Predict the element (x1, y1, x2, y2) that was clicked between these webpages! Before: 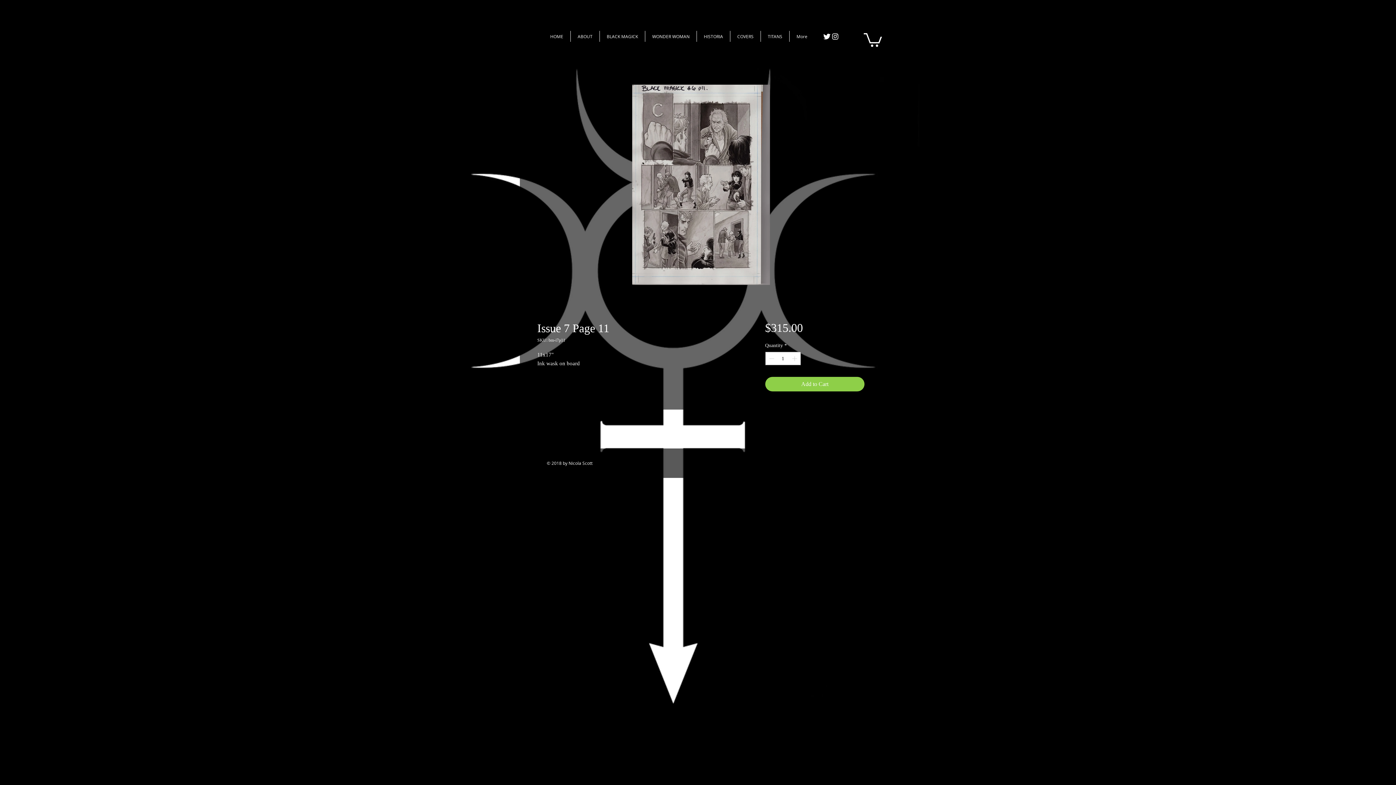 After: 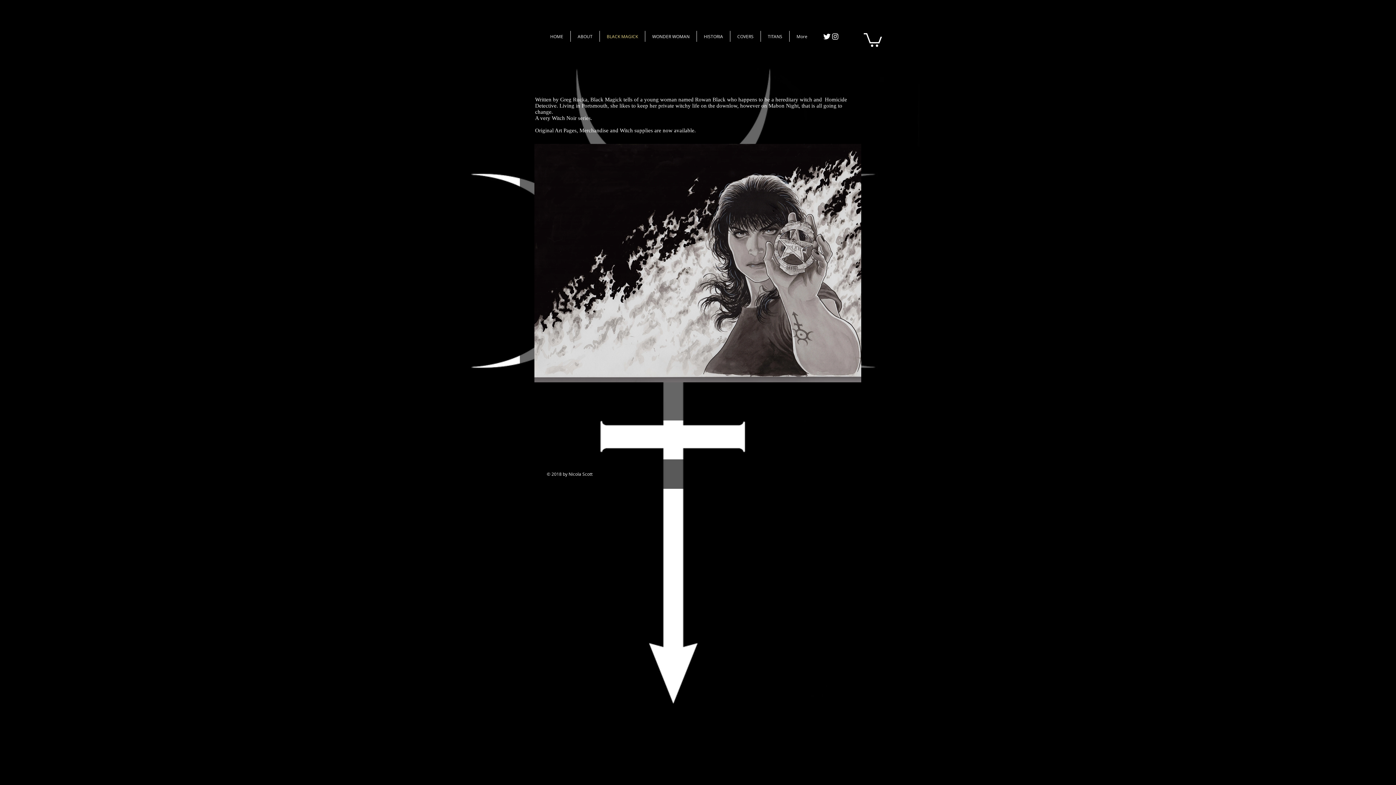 Action: bbox: (600, 30, 645, 41) label: BLACK MAGICK